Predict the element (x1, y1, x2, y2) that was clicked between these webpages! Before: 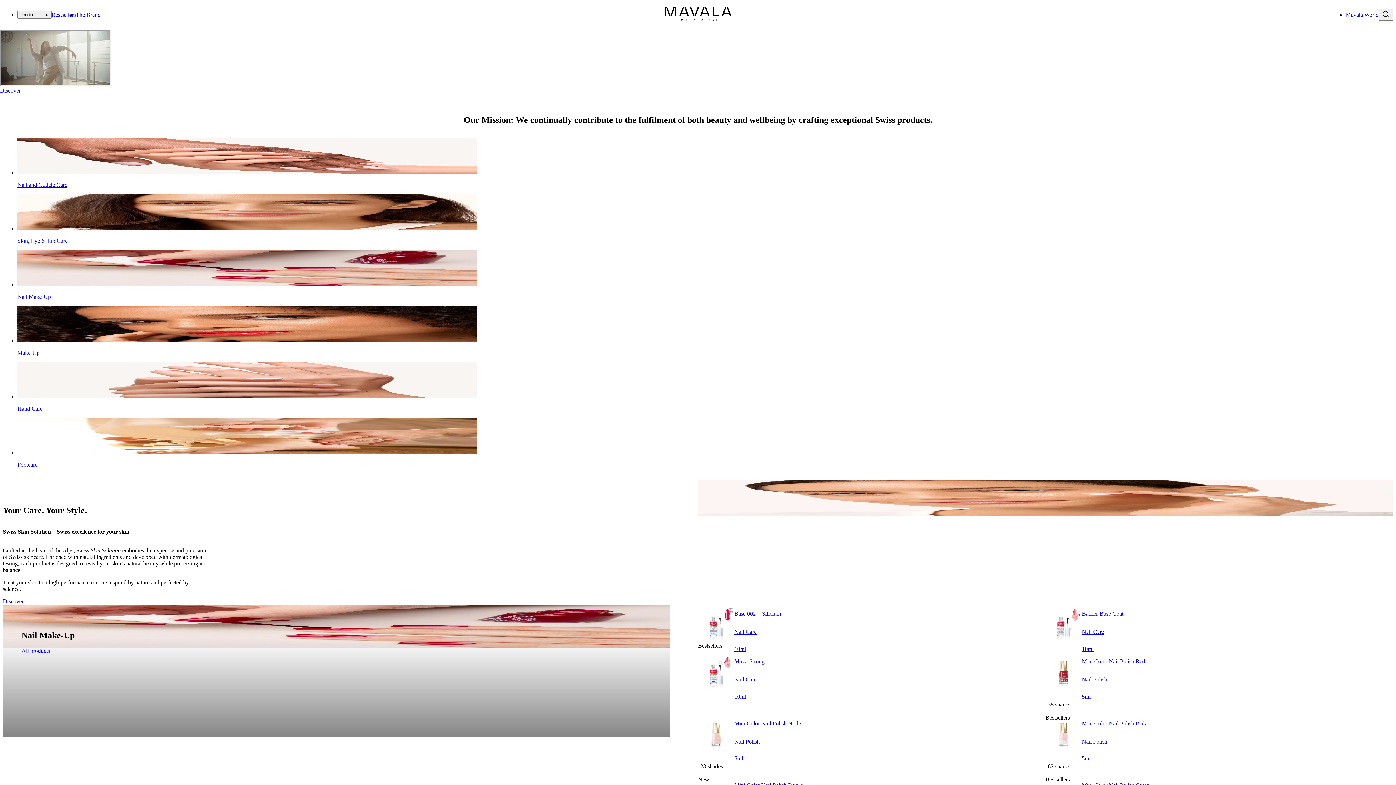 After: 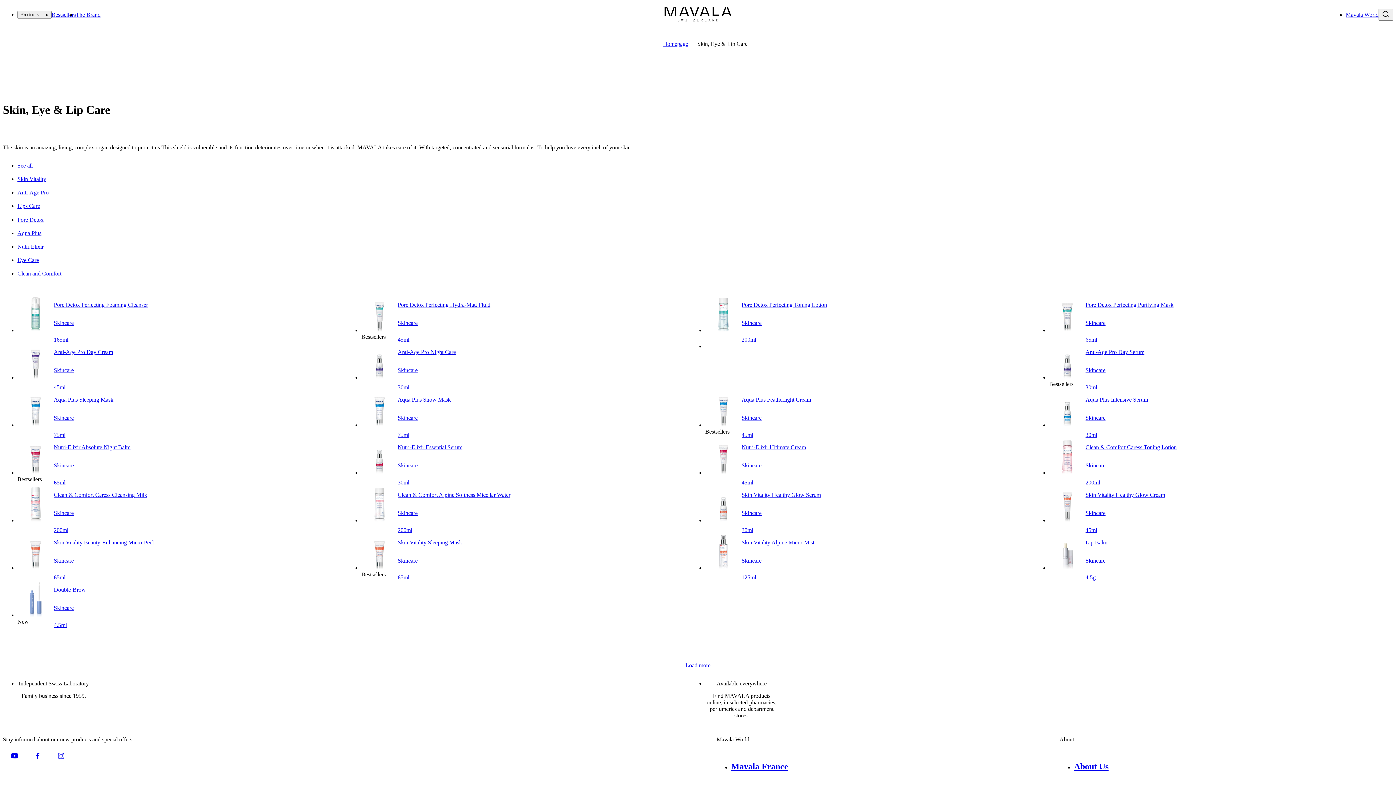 Action: label: Skin, Eye & Lip Care bbox: (17, 194, 477, 250)